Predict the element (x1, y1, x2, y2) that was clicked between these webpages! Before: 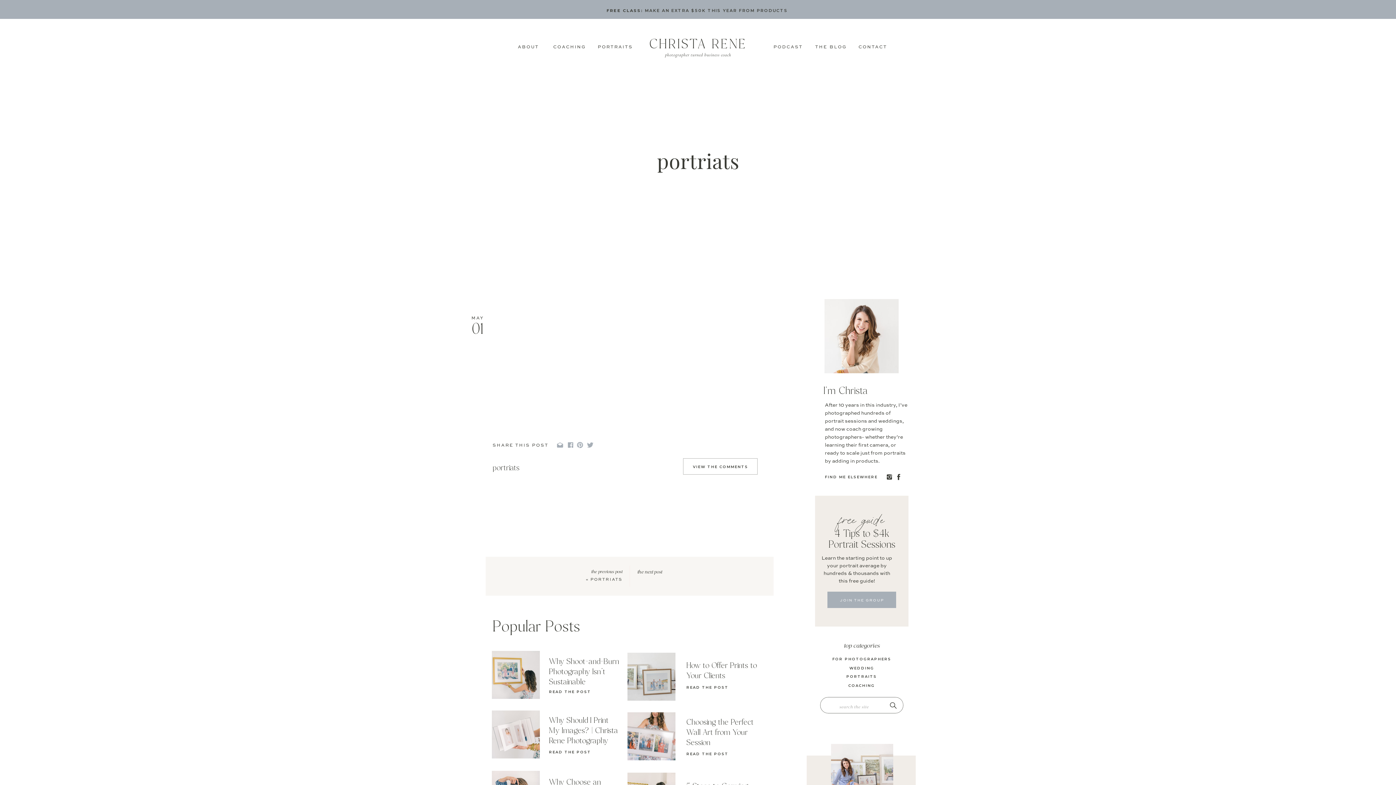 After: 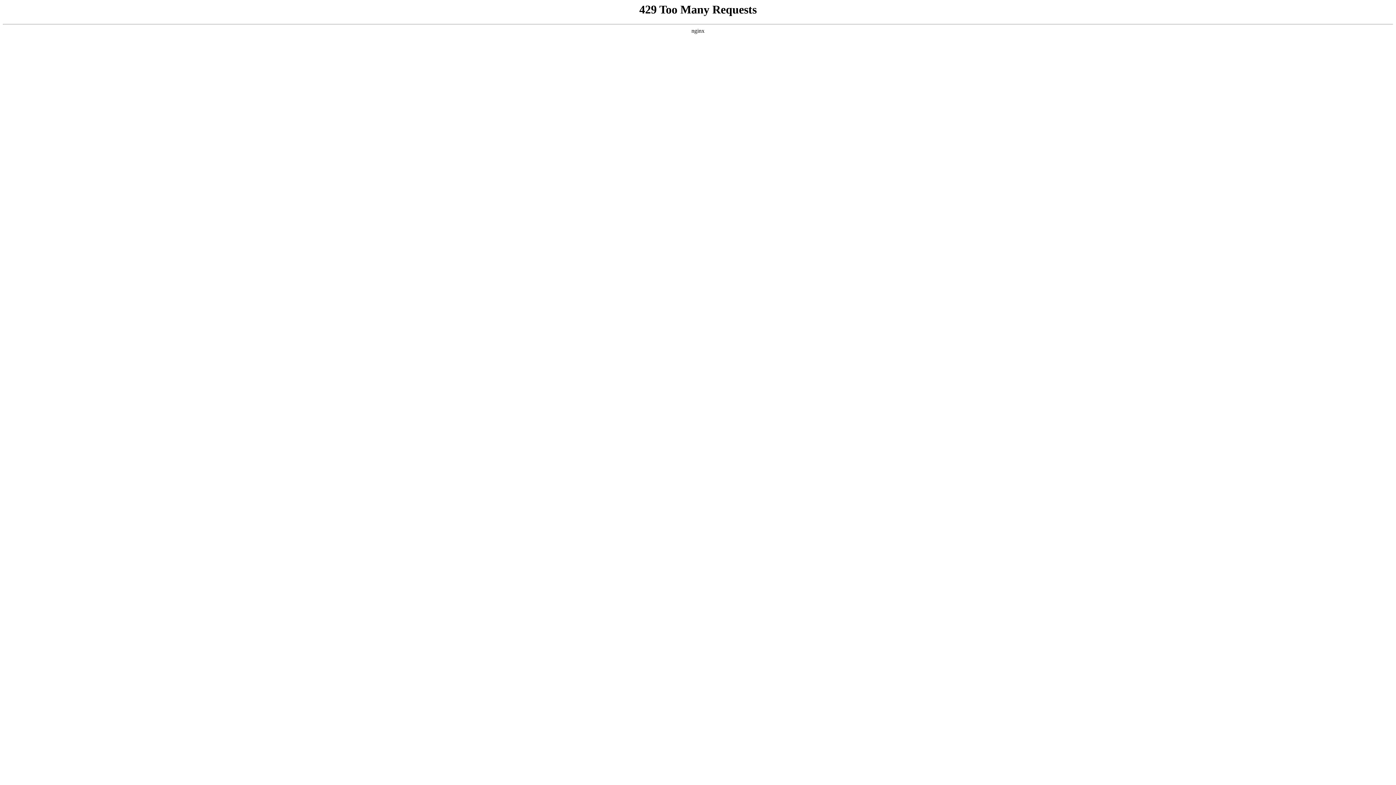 Action: label: Why Shoot-and-Burn Photography Isn’t Sustainable
 bbox: (549, 657, 622, 679)